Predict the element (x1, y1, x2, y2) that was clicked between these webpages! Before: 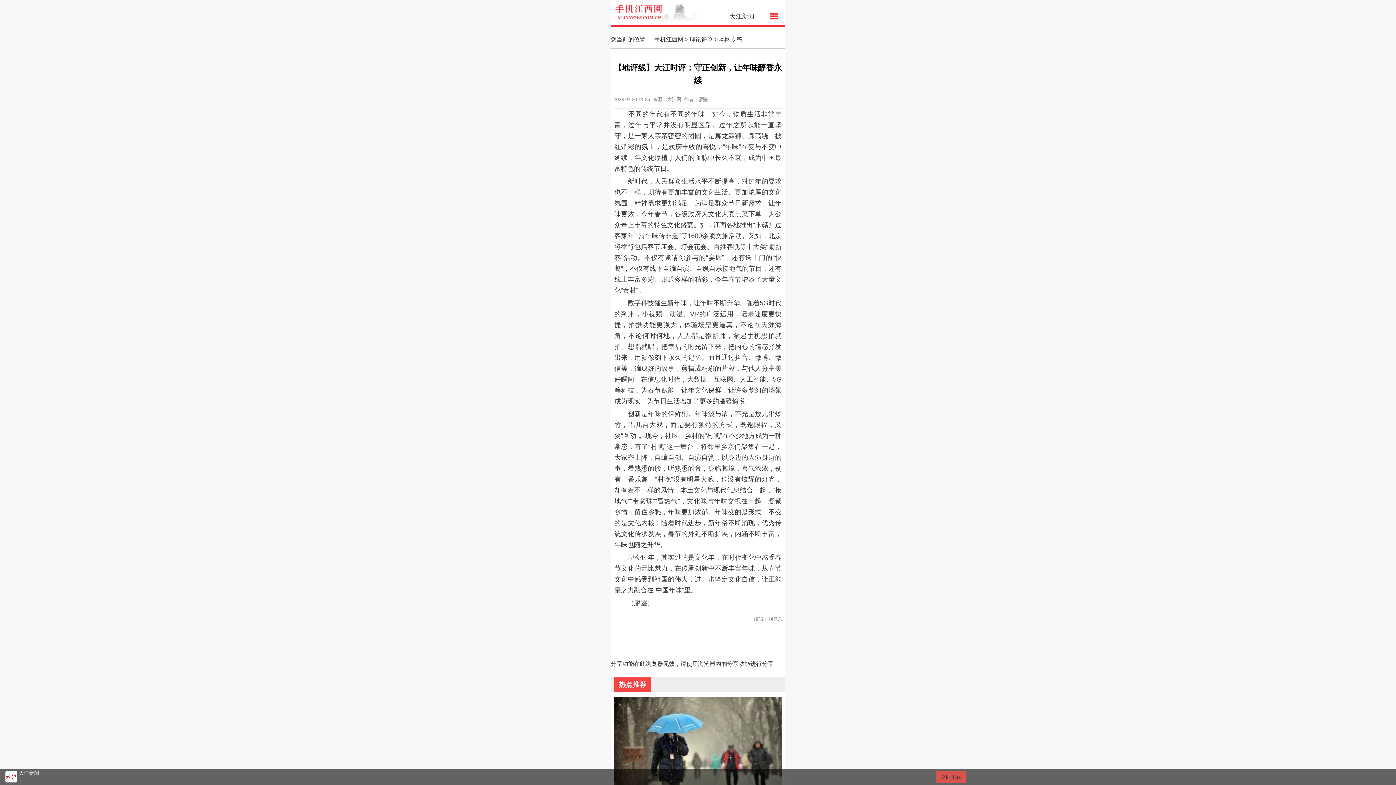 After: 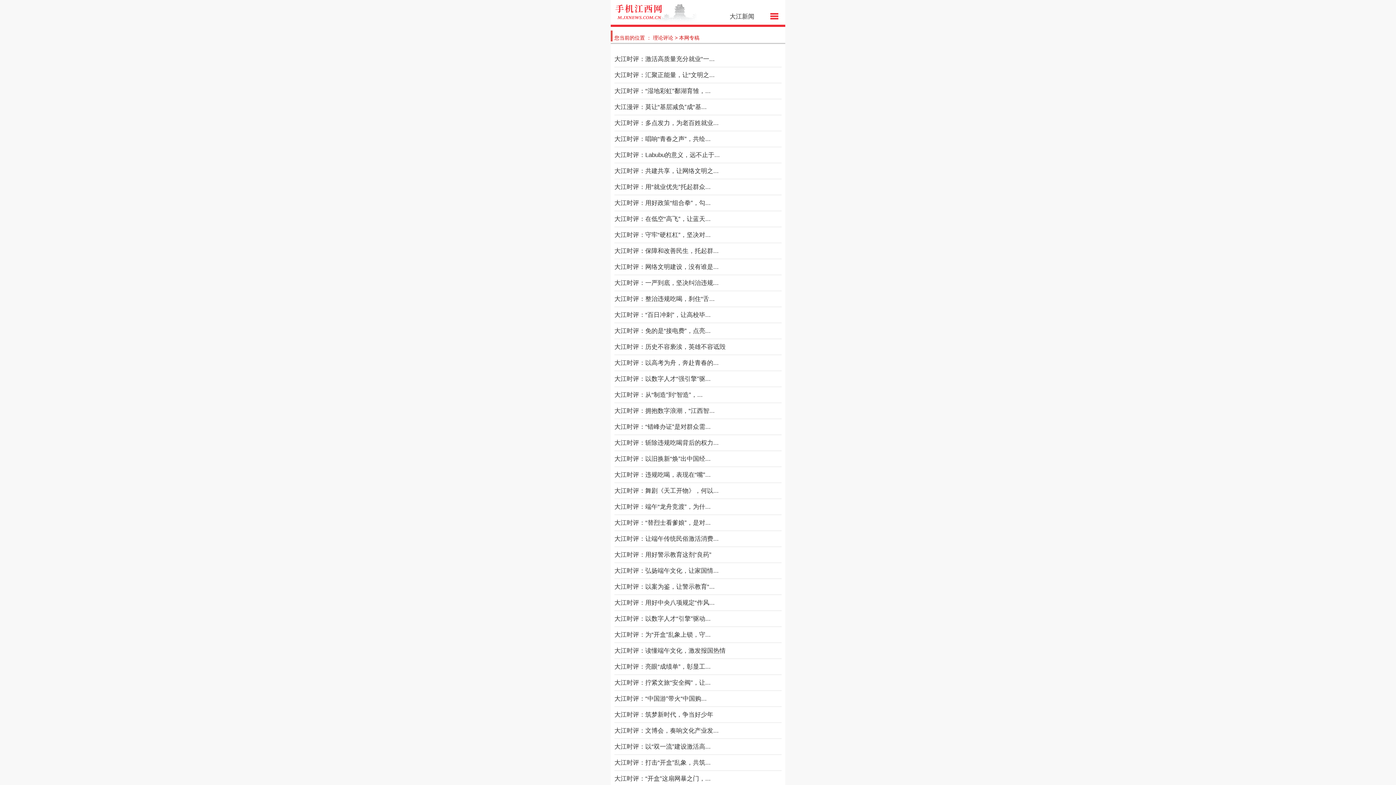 Action: bbox: (719, 36, 742, 42) label: 本网专稿